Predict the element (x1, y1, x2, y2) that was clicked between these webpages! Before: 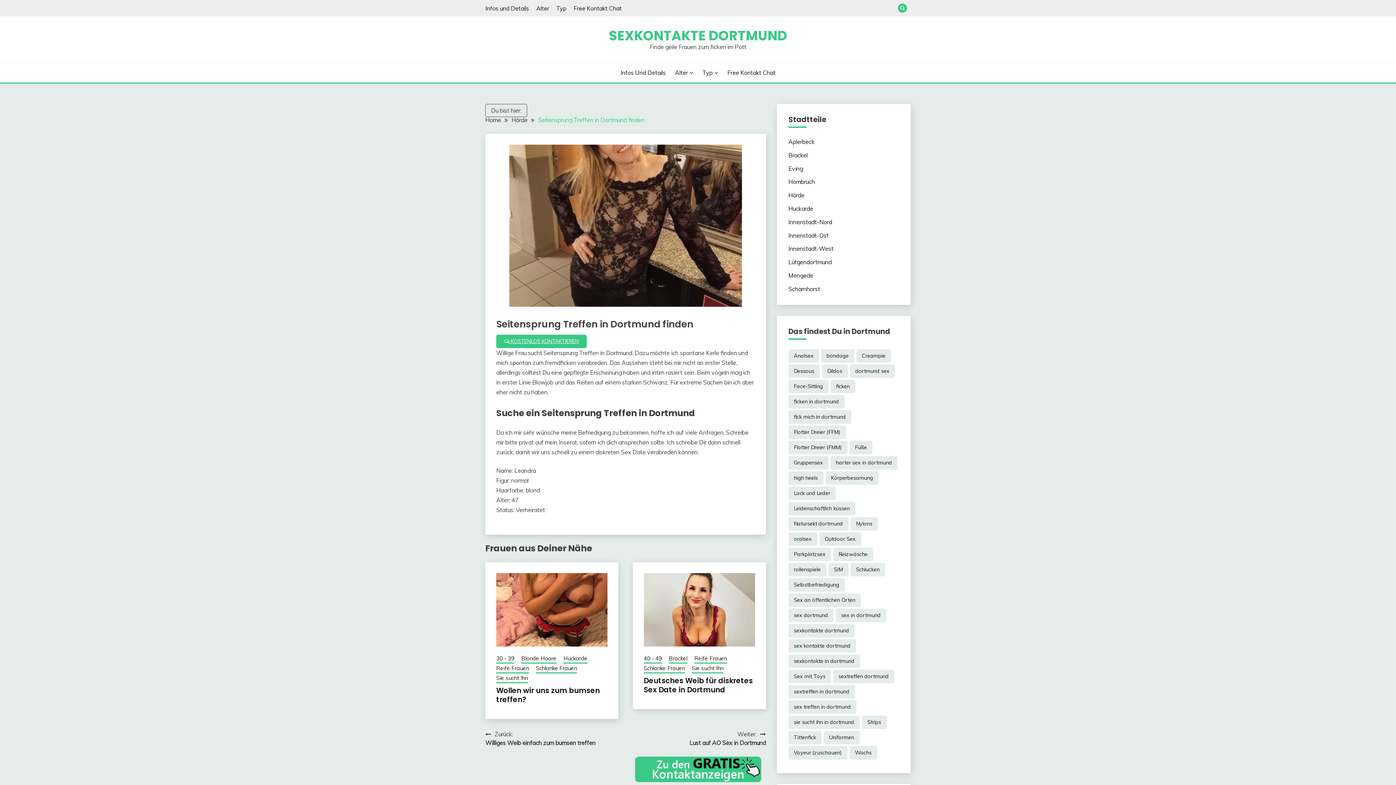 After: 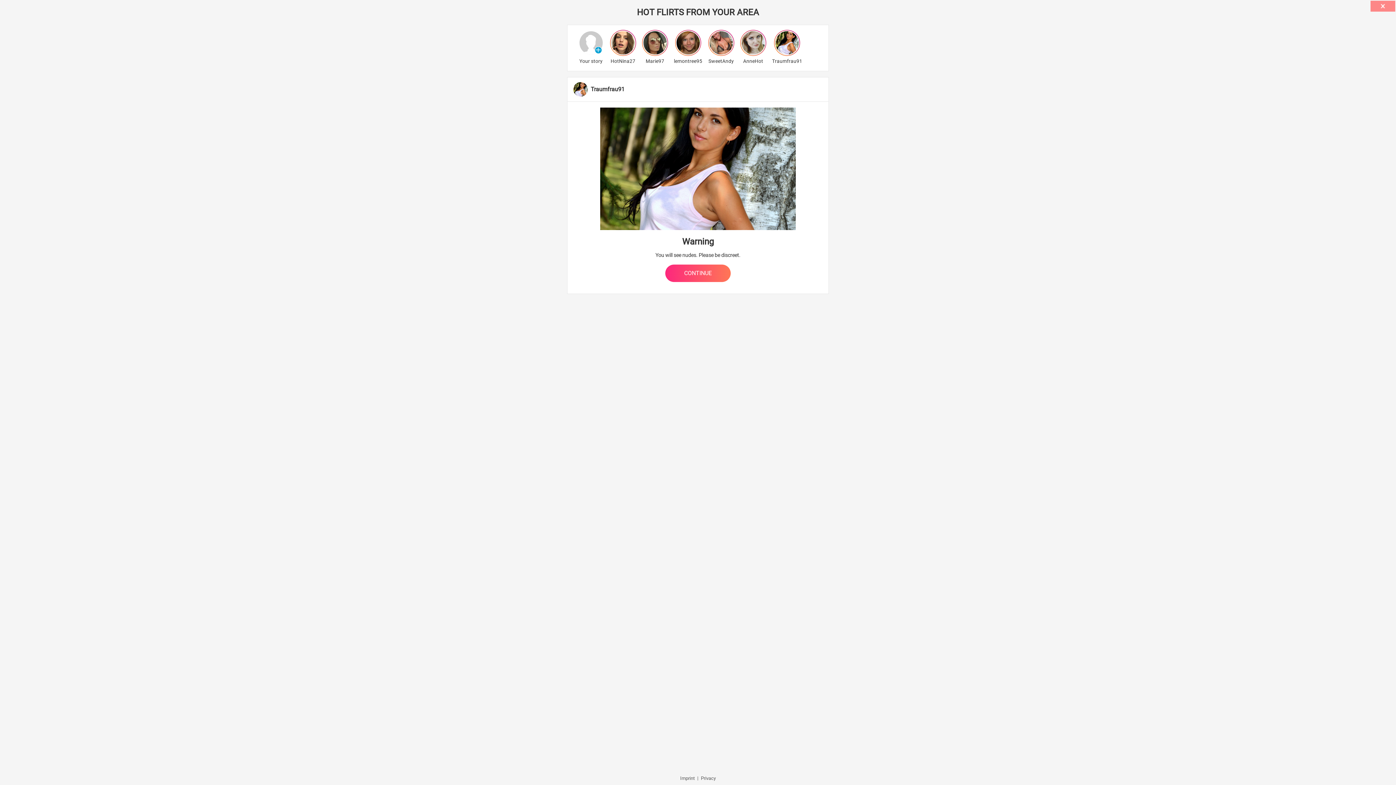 Action: label: Free Kontakt Chat bbox: (573, 4, 621, 11)